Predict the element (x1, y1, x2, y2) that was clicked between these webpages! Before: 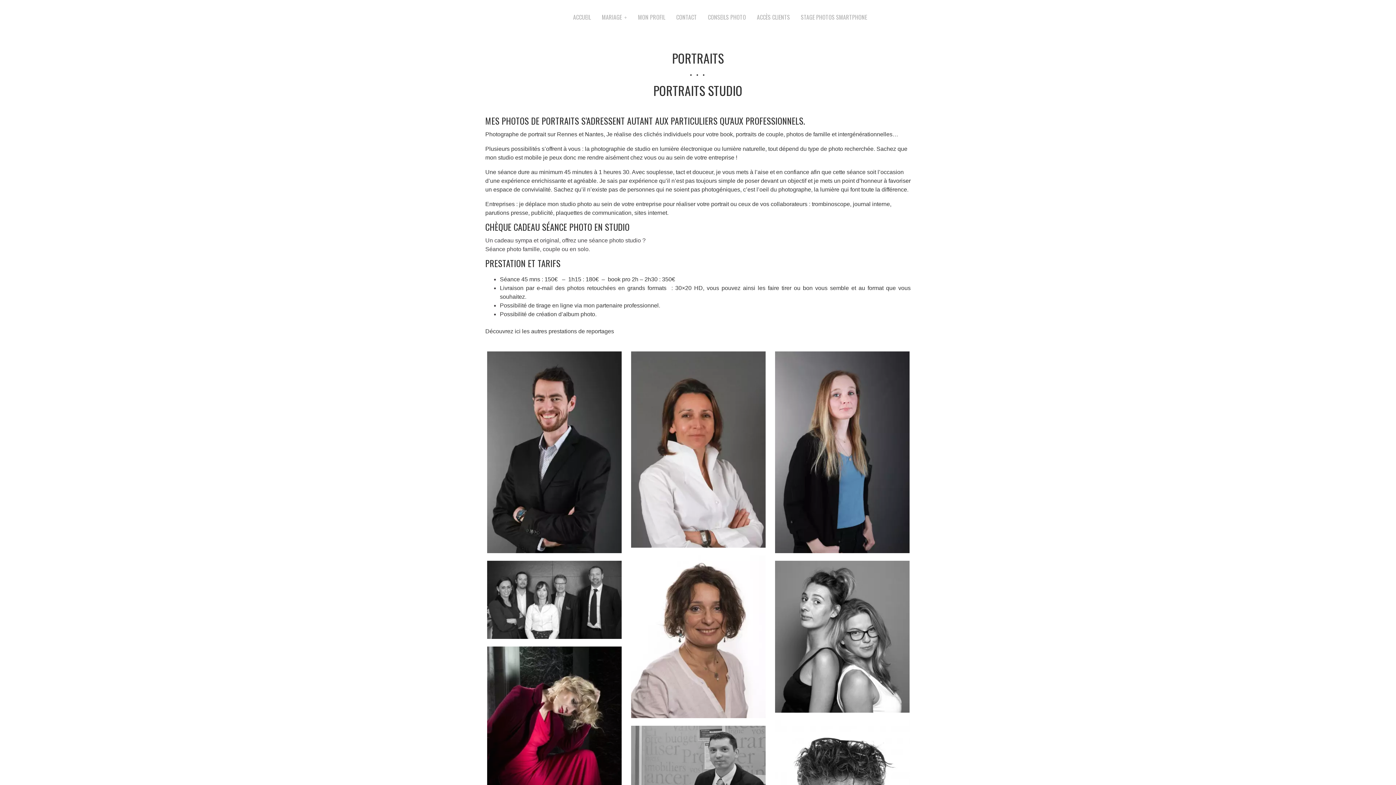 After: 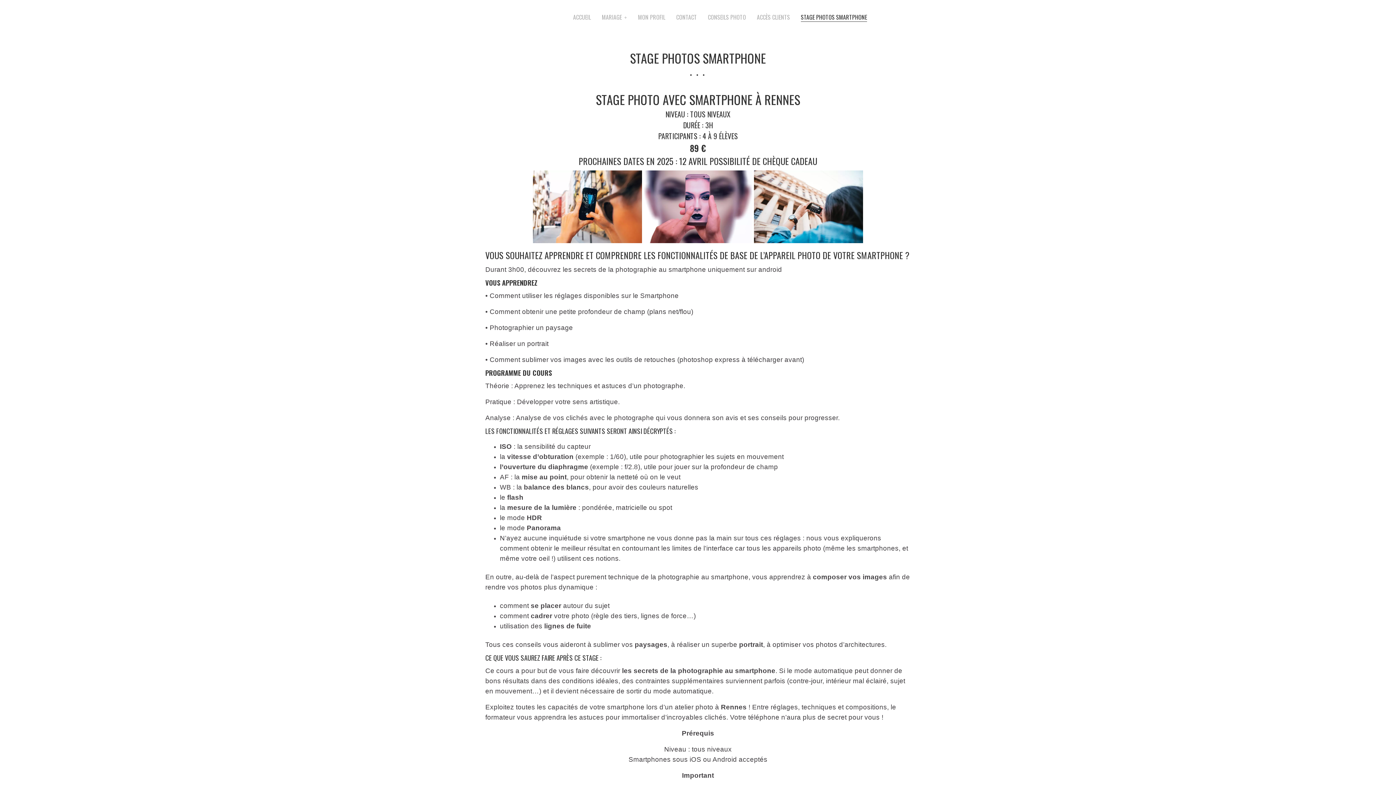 Action: label: STAGE PHOTOS SMARTPHONE bbox: (801, 12, 867, 21)